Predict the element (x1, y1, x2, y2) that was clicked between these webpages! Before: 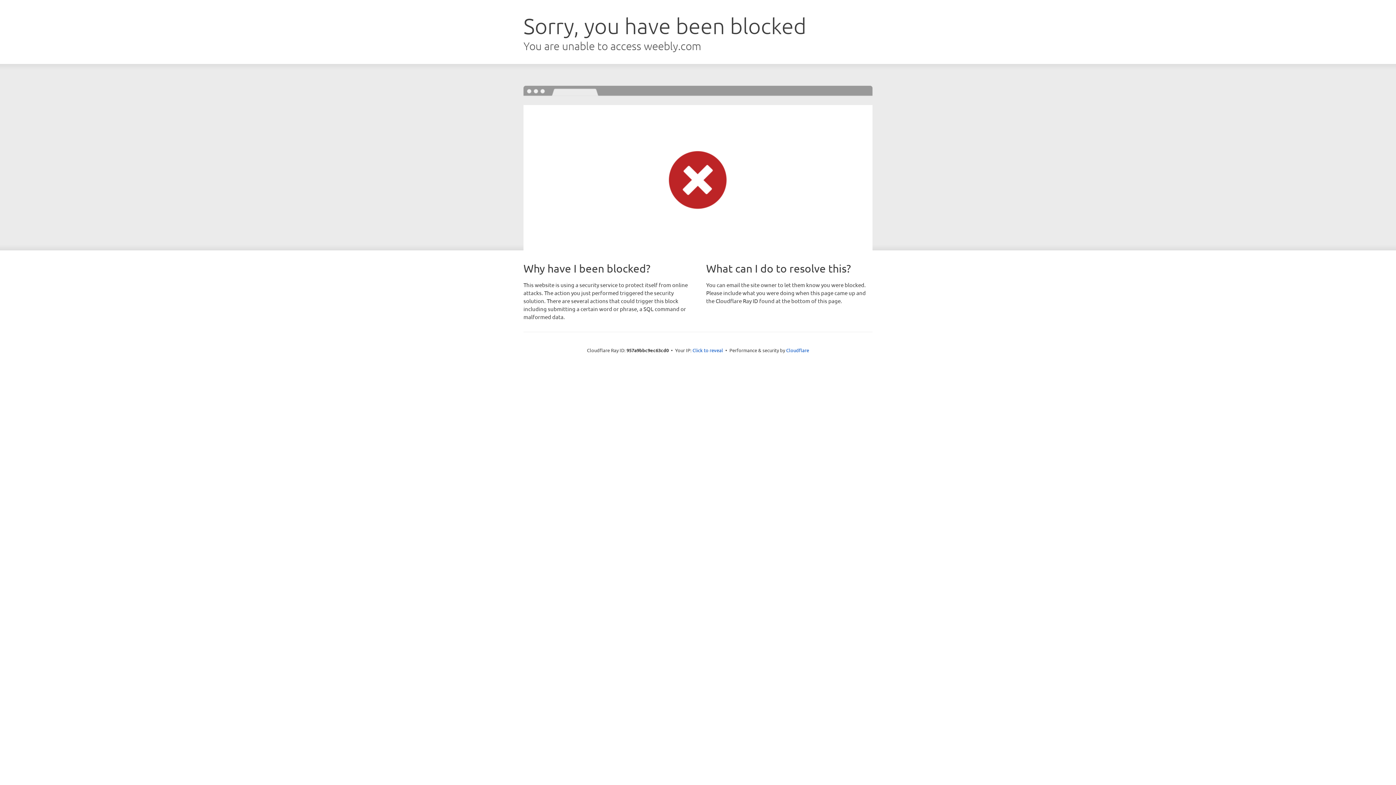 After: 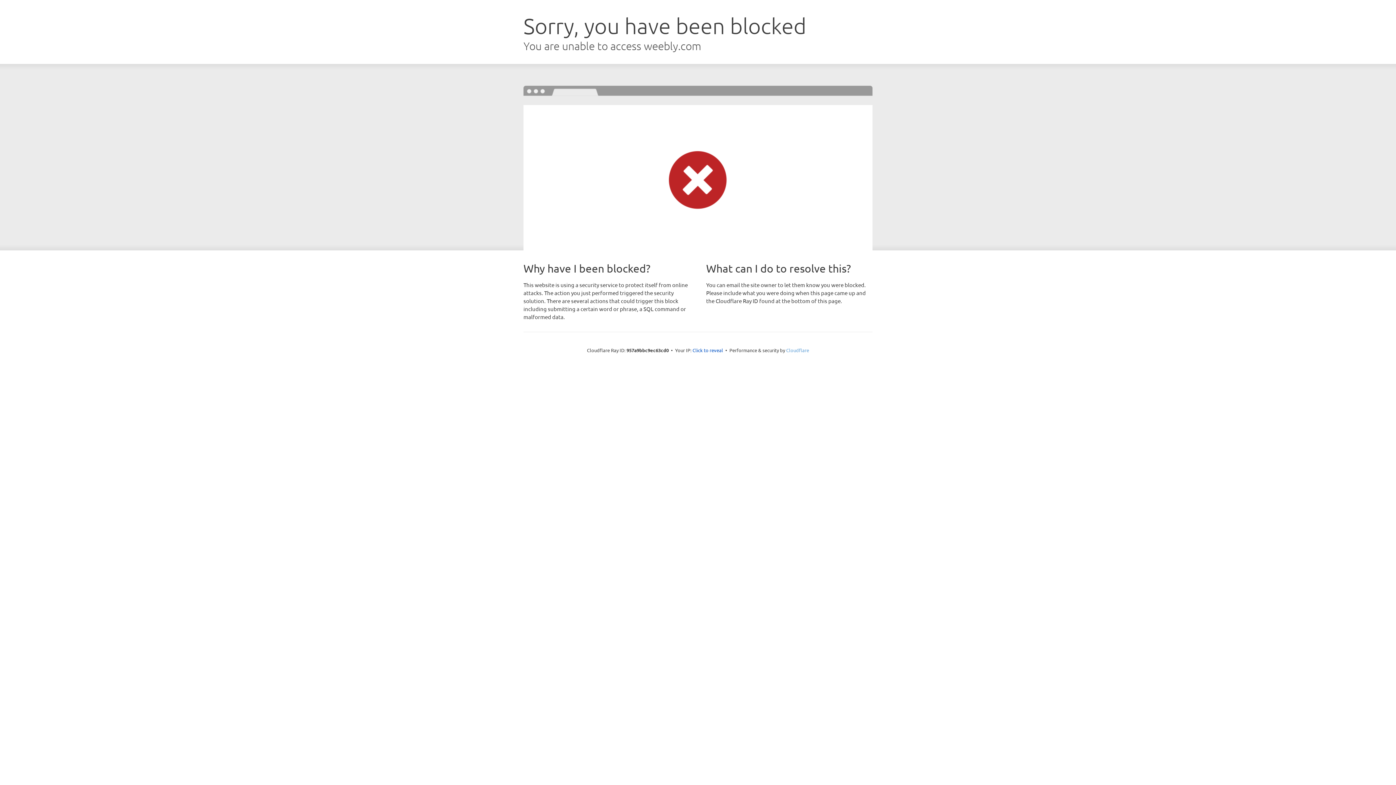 Action: label: Cloudflare bbox: (786, 347, 809, 353)